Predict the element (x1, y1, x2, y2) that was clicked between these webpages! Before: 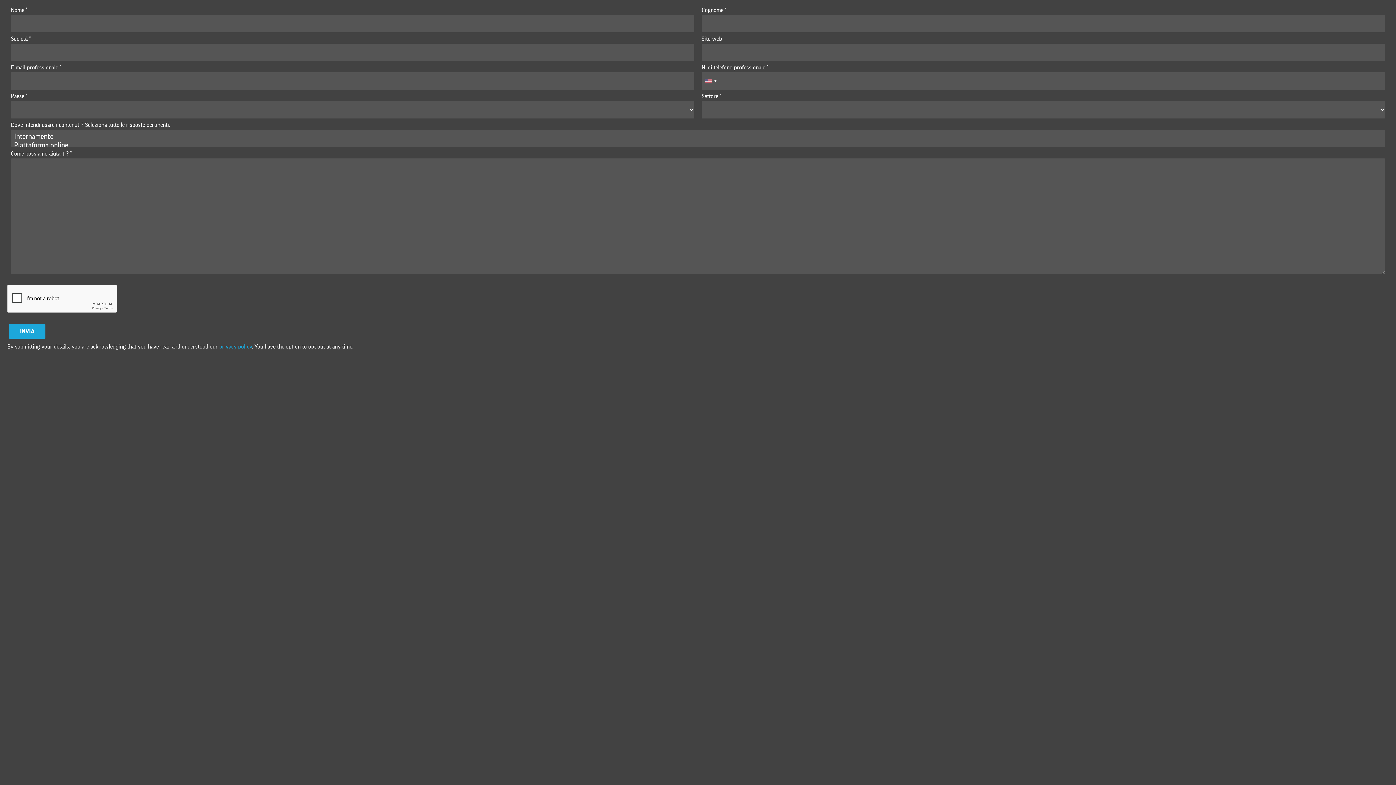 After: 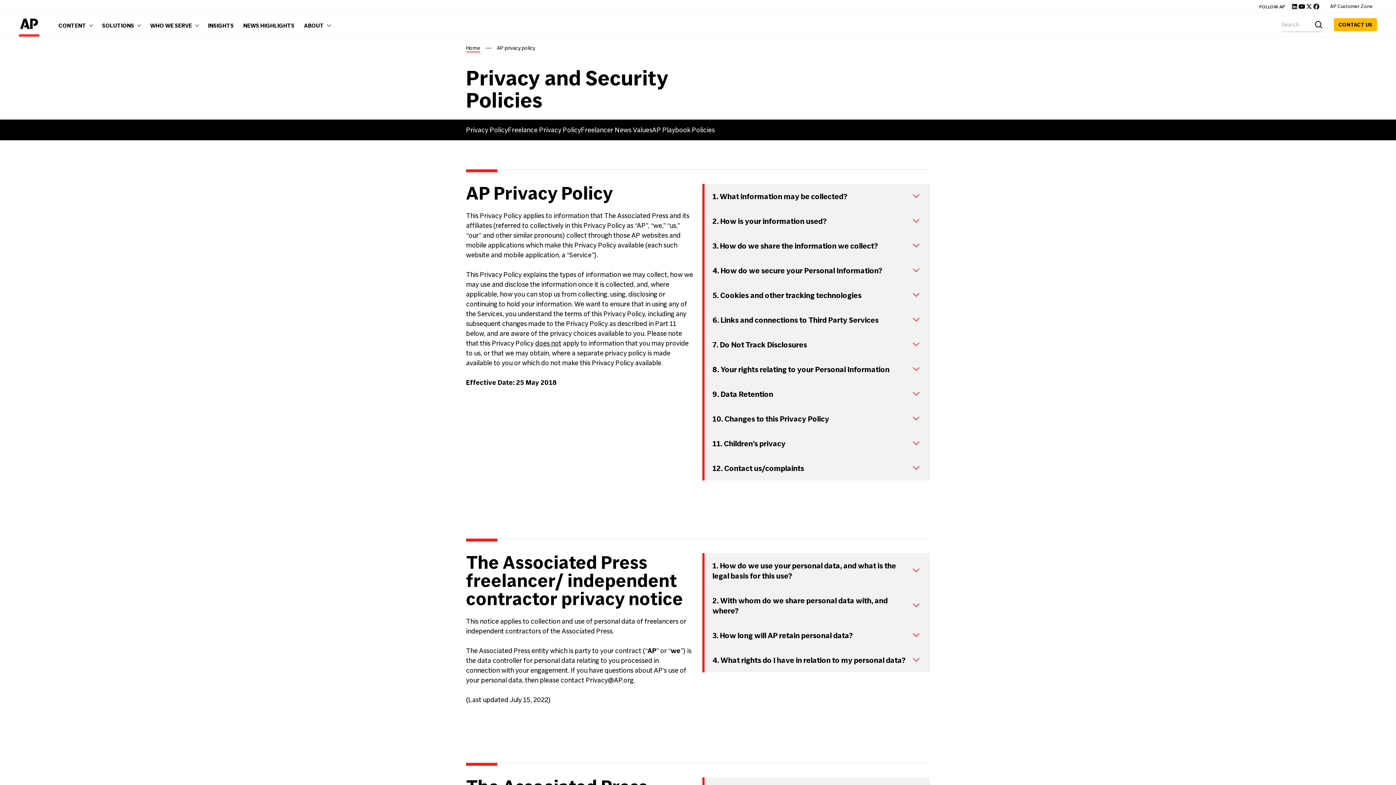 Action: bbox: (219, 343, 252, 349) label: privacy policy